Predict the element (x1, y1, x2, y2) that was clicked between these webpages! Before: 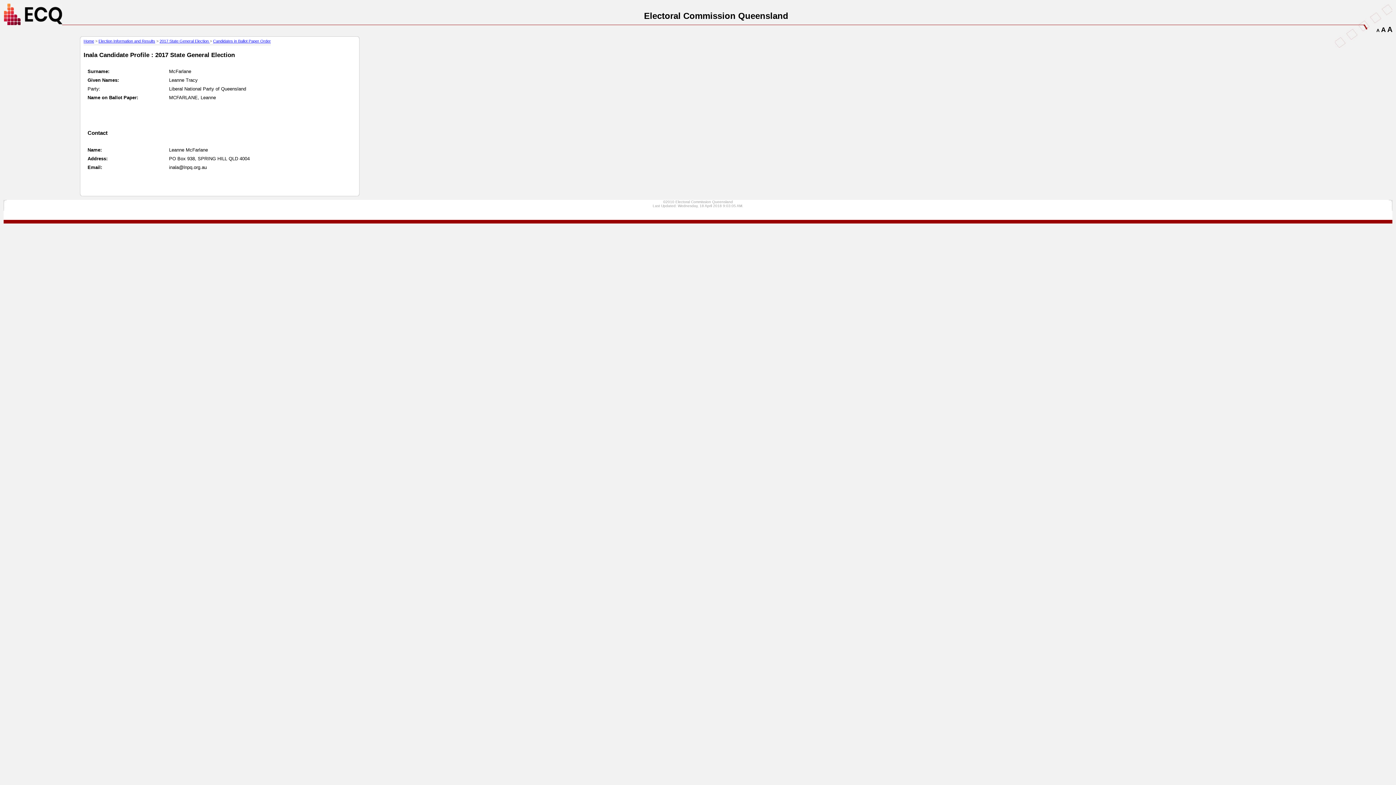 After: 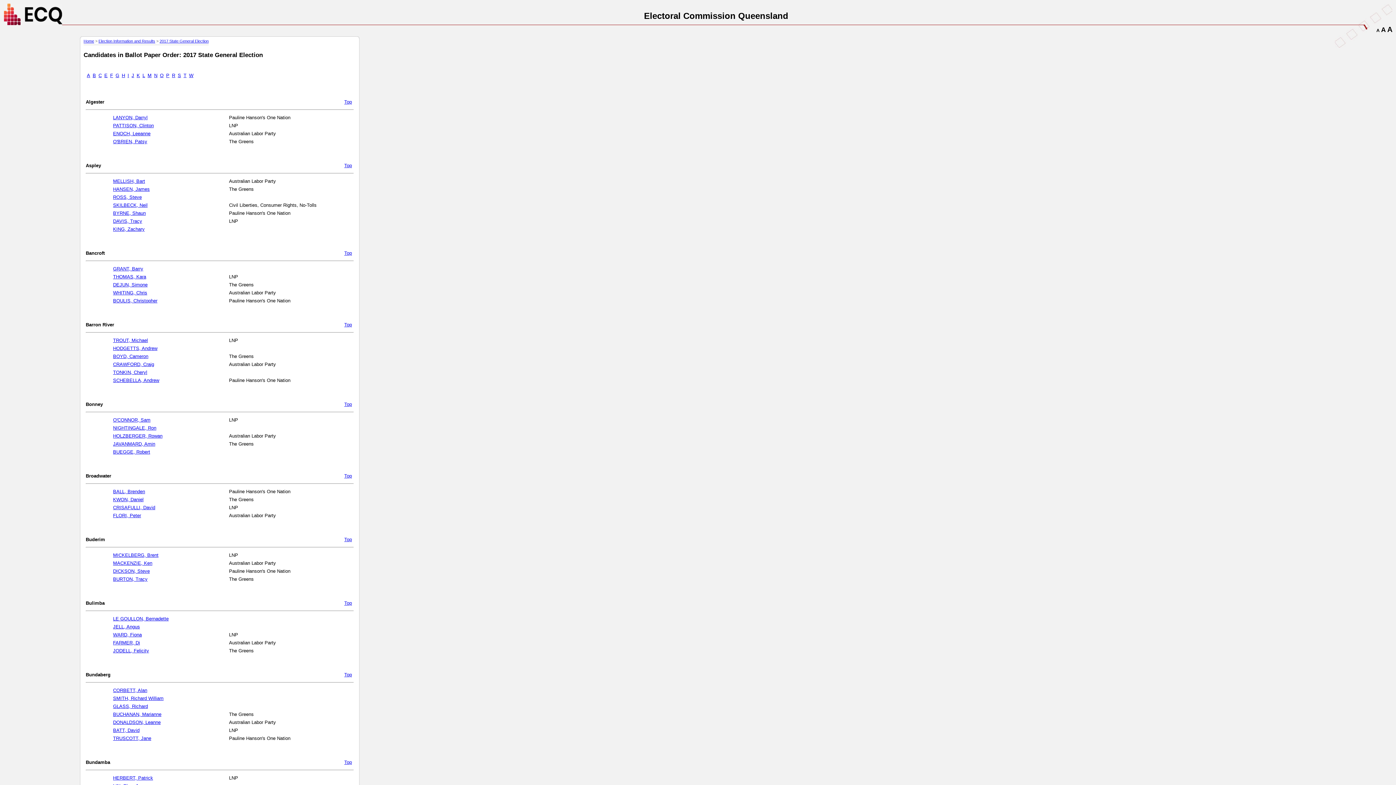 Action: bbox: (213, 38, 270, 43) label: Candidates in Ballot Paper Order